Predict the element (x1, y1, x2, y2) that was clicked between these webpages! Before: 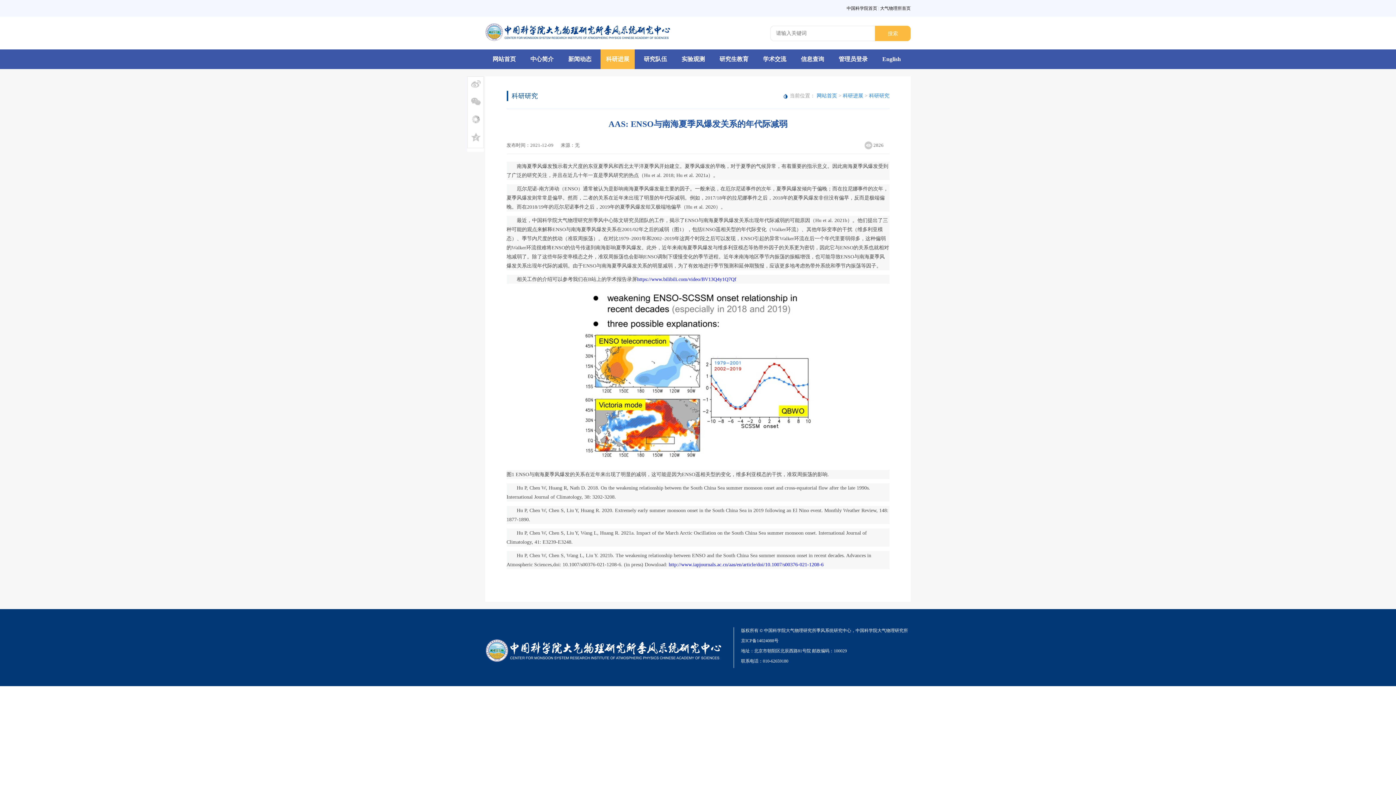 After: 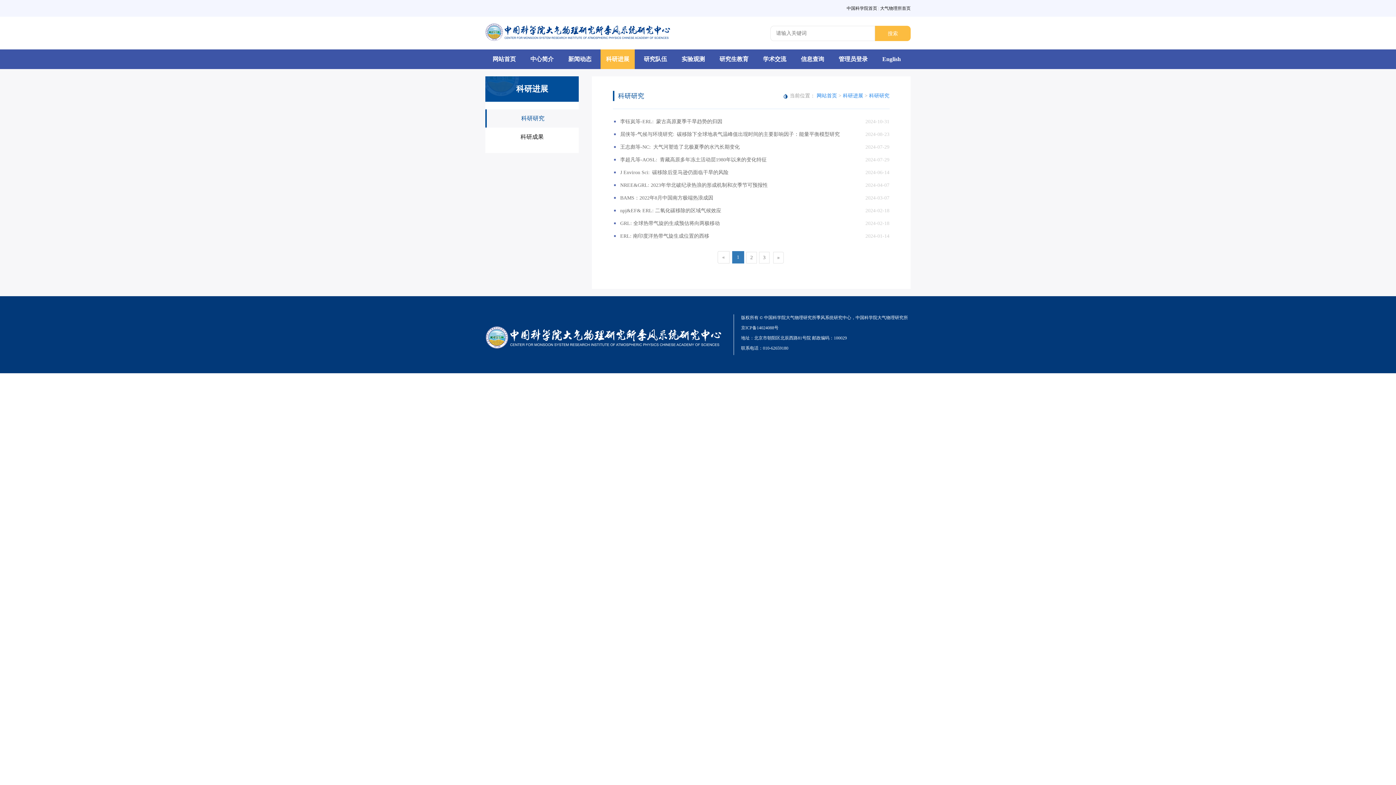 Action: label: 科研研究 bbox: (869, 93, 889, 98)